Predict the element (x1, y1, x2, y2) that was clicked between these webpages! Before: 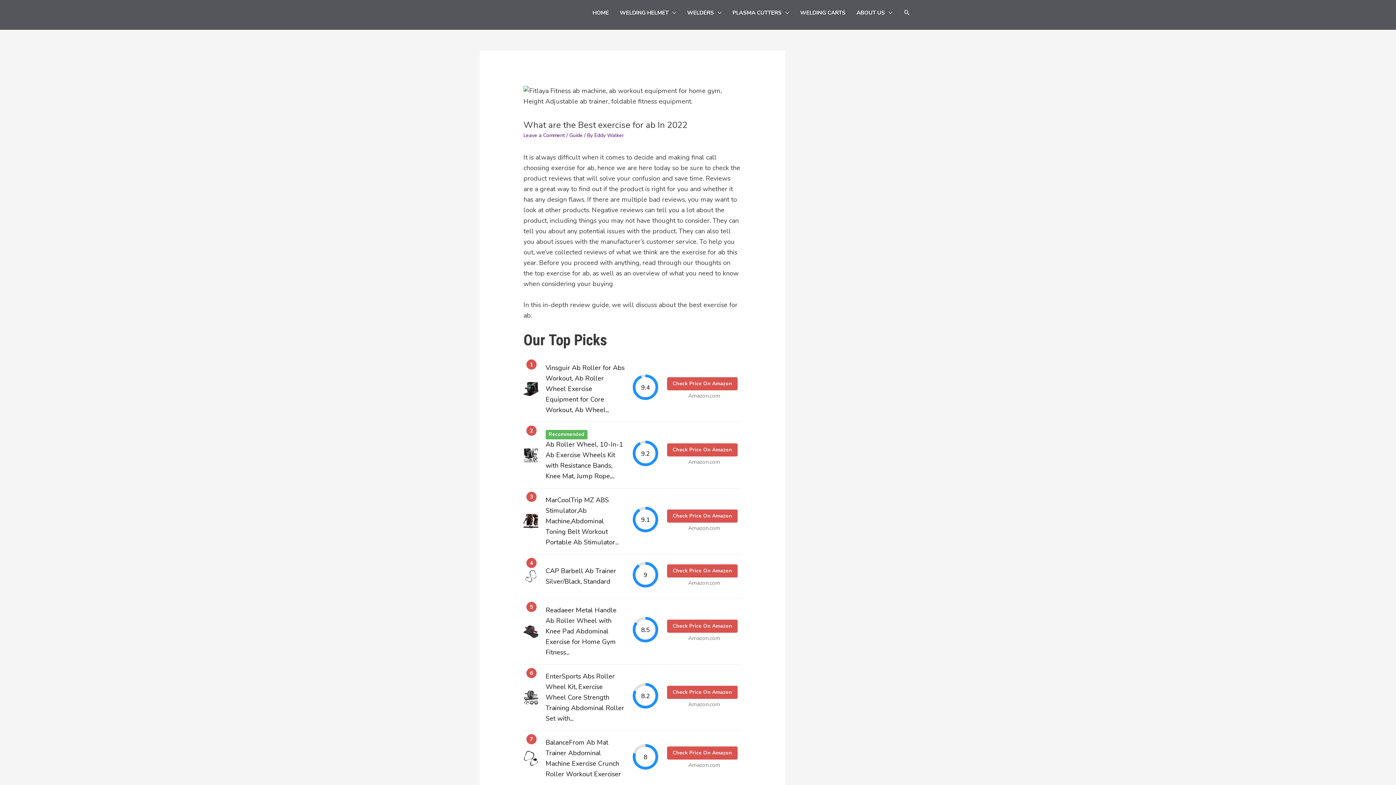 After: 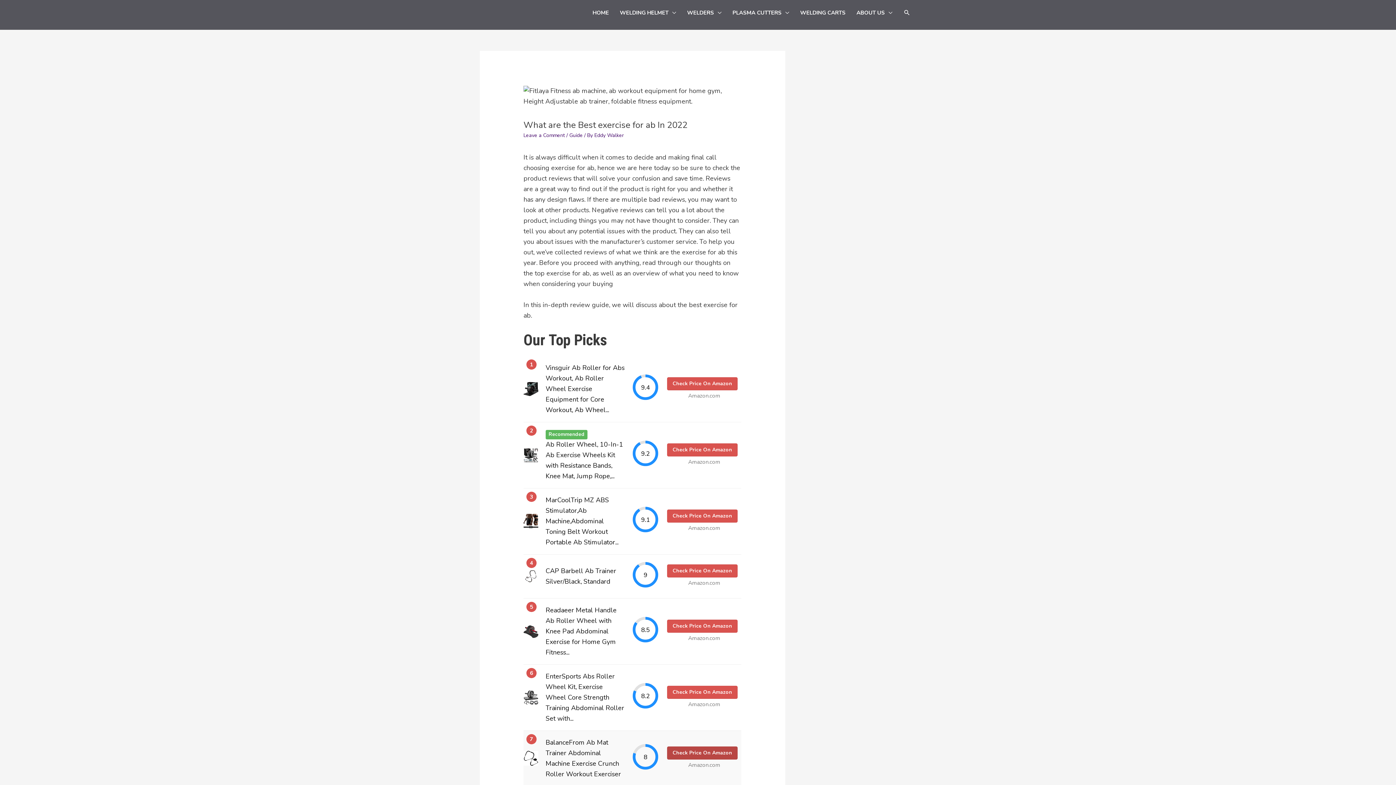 Action: label: Check Price On Amazon bbox: (667, 746, 737, 759)